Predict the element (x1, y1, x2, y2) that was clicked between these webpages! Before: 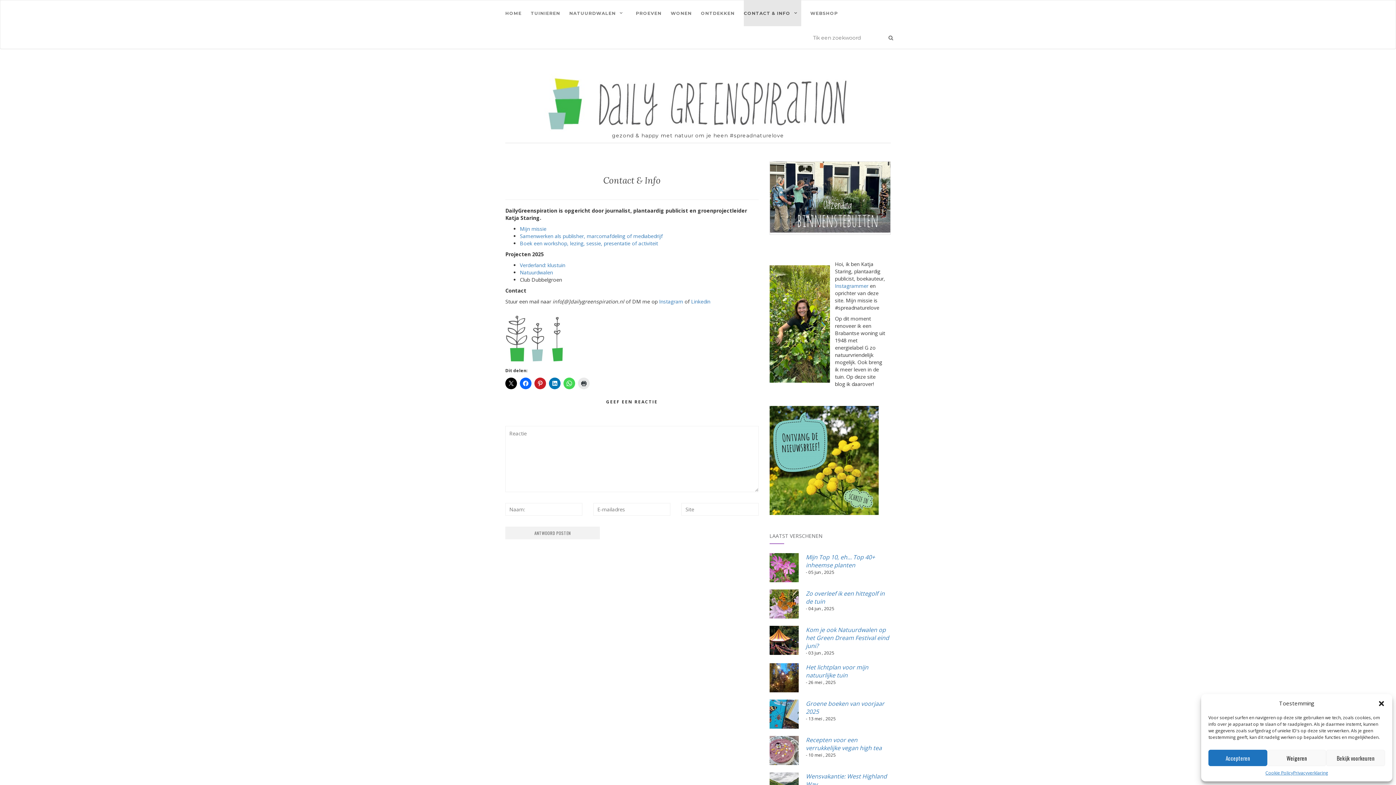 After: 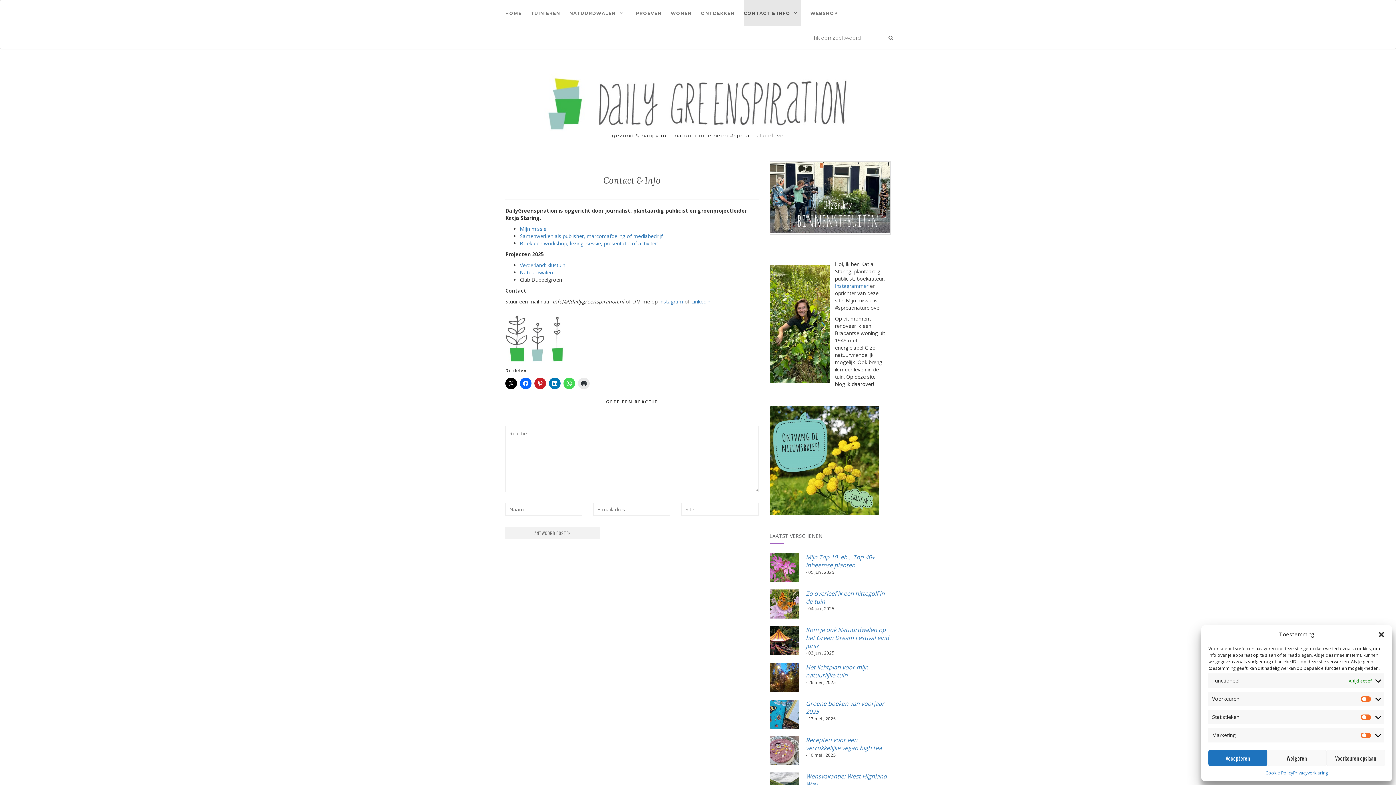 Action: bbox: (1326, 750, 1385, 766) label: Bekijk voorkeuren